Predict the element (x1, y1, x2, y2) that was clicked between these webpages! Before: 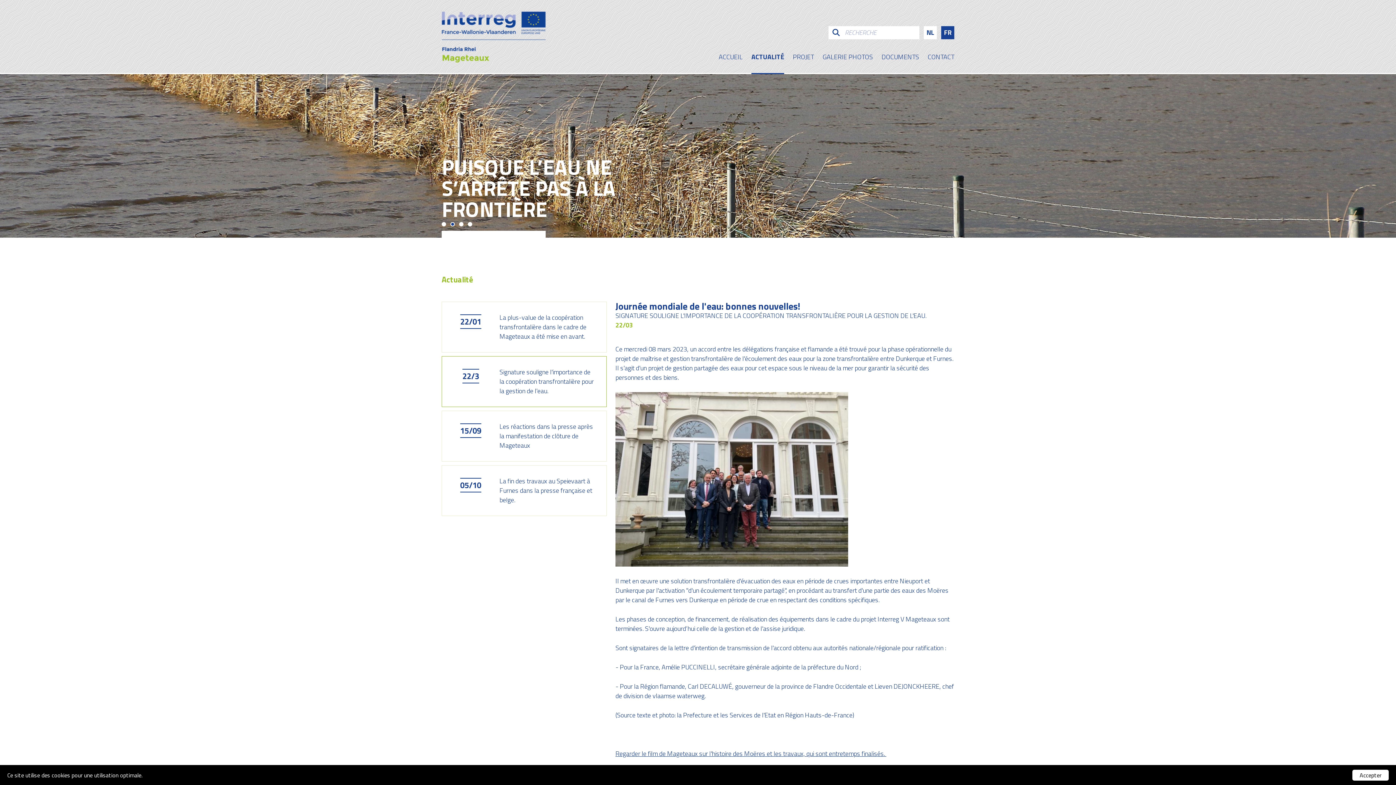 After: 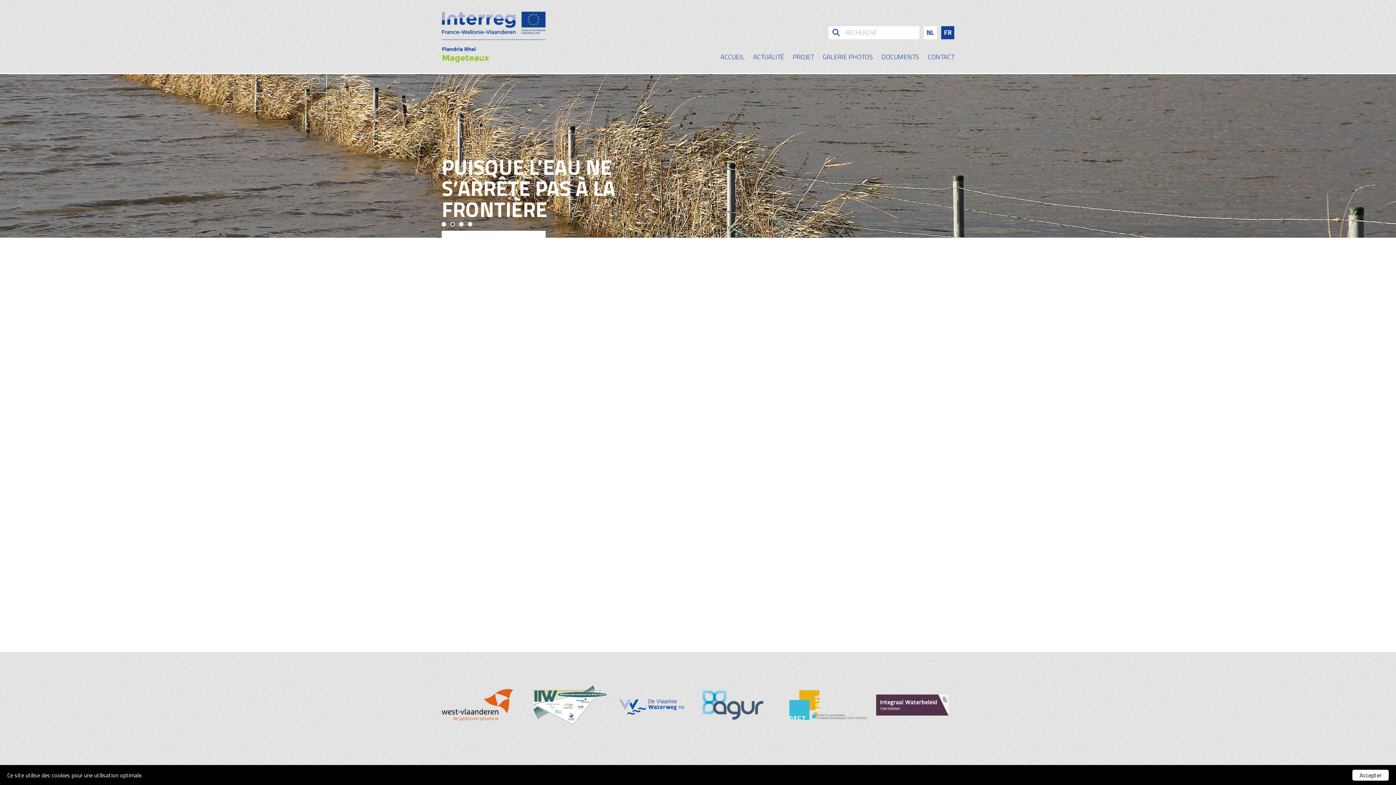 Action: bbox: (832, 29, 840, 36)